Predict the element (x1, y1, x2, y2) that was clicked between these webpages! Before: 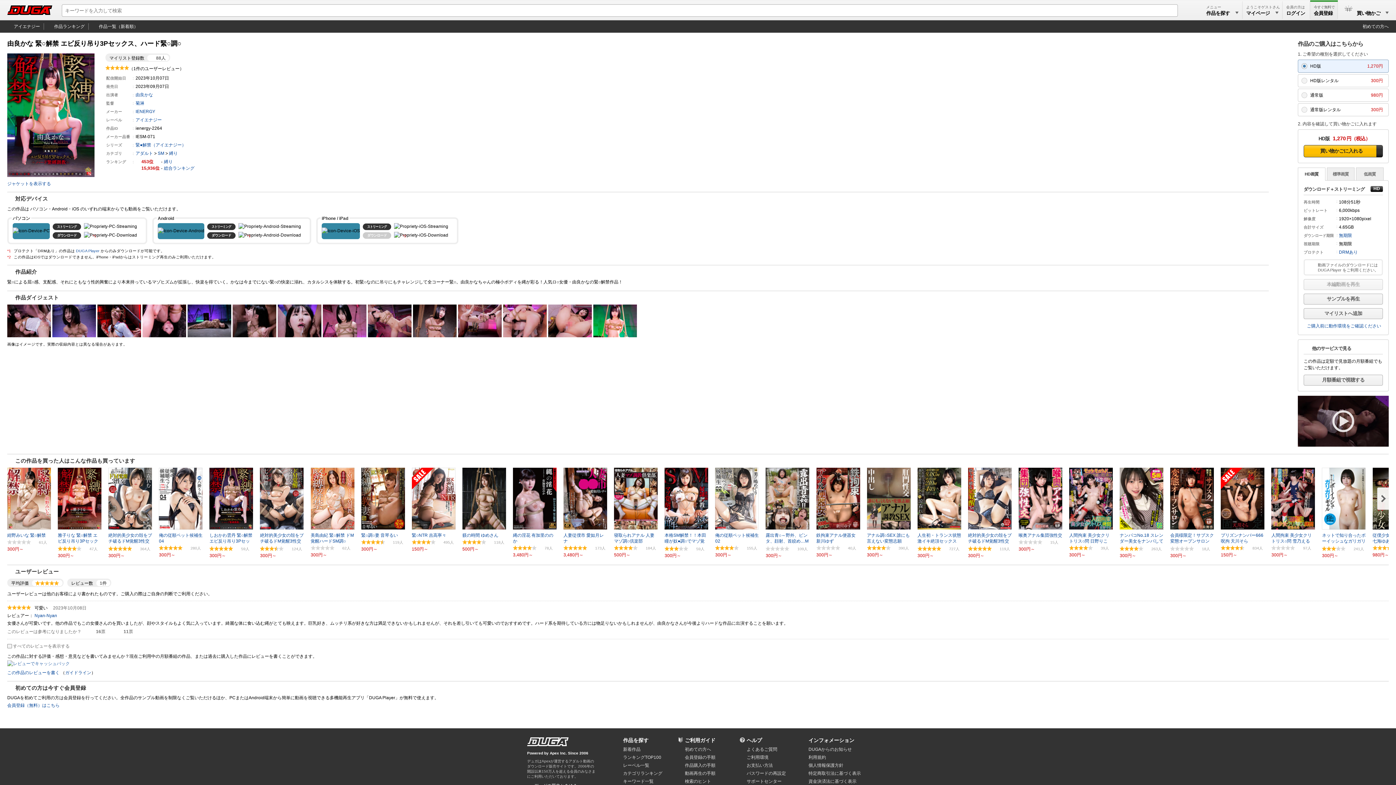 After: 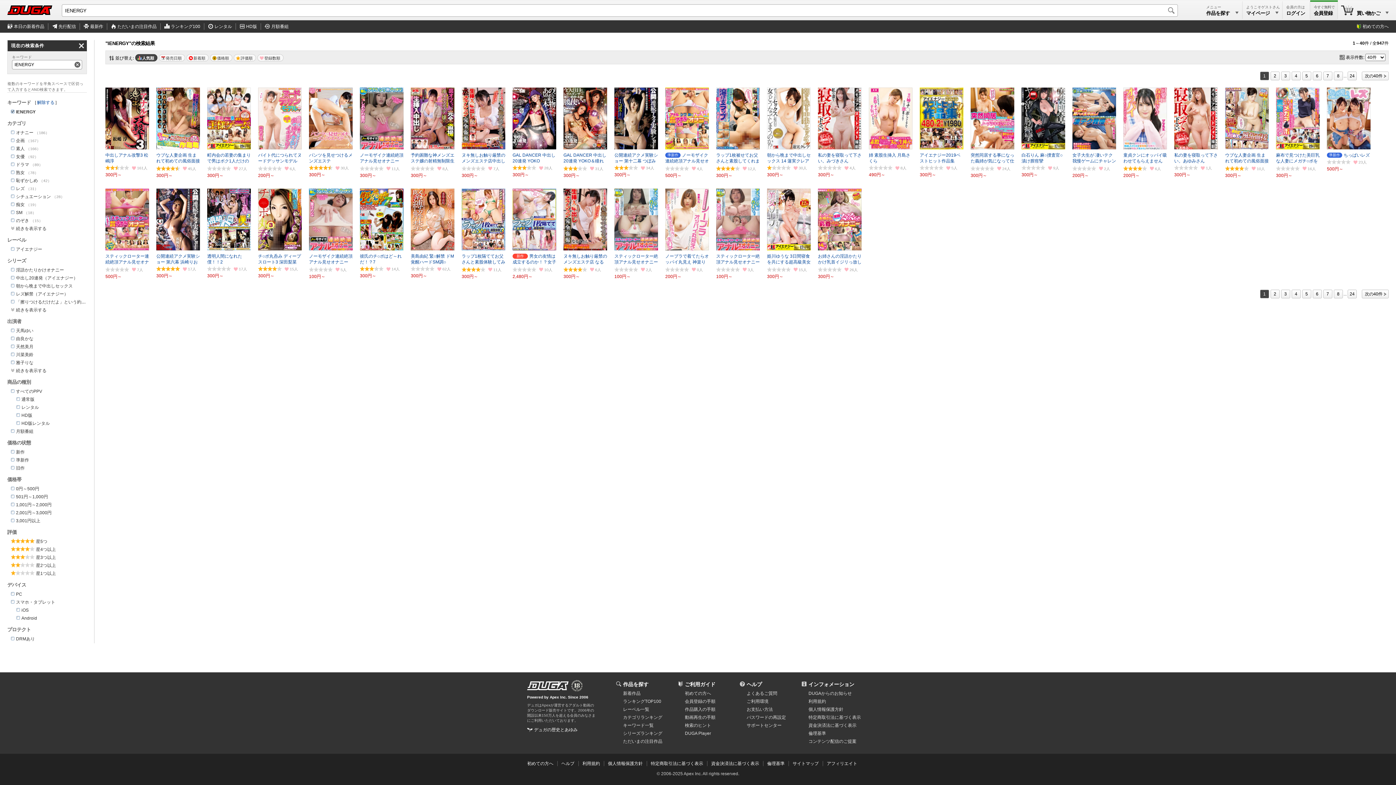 Action: label: IENERGY bbox: (135, 109, 155, 114)